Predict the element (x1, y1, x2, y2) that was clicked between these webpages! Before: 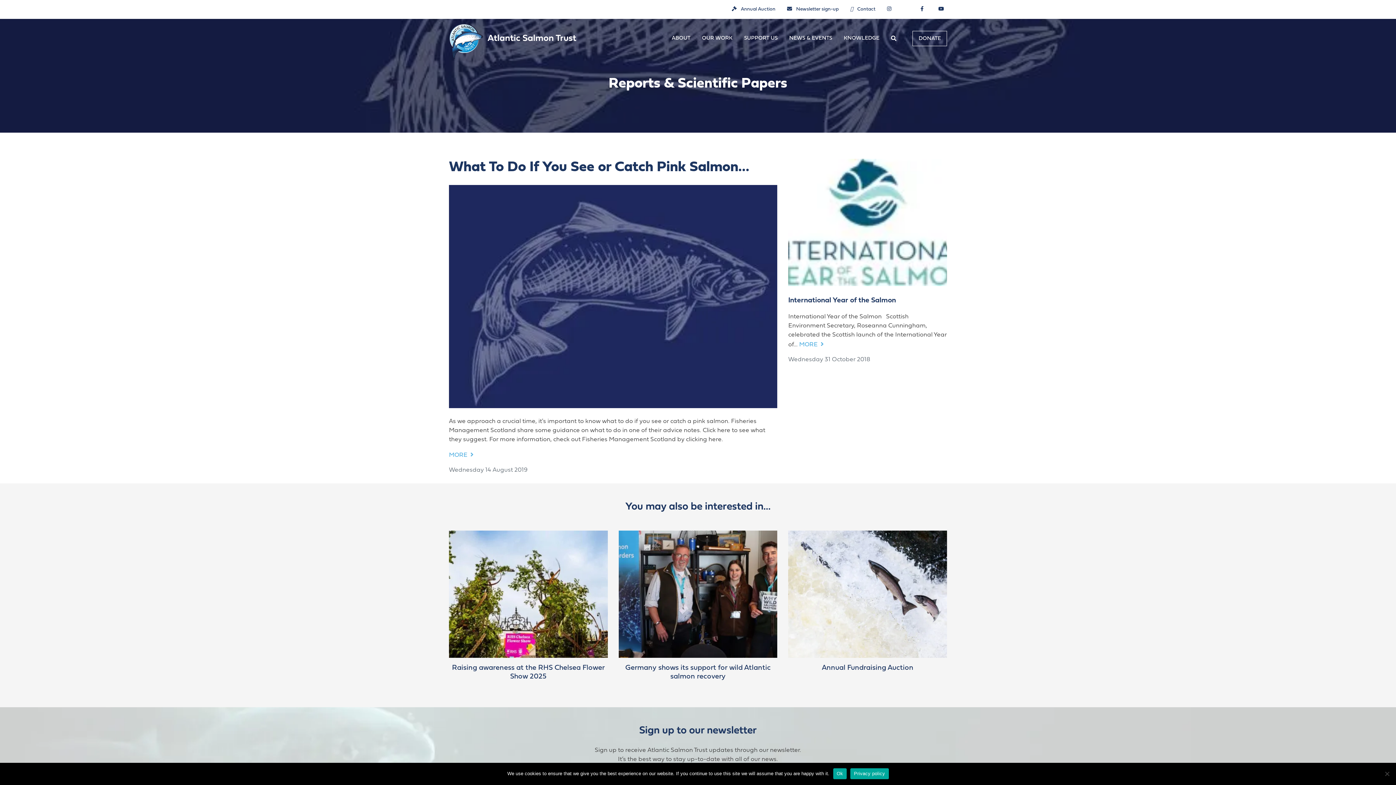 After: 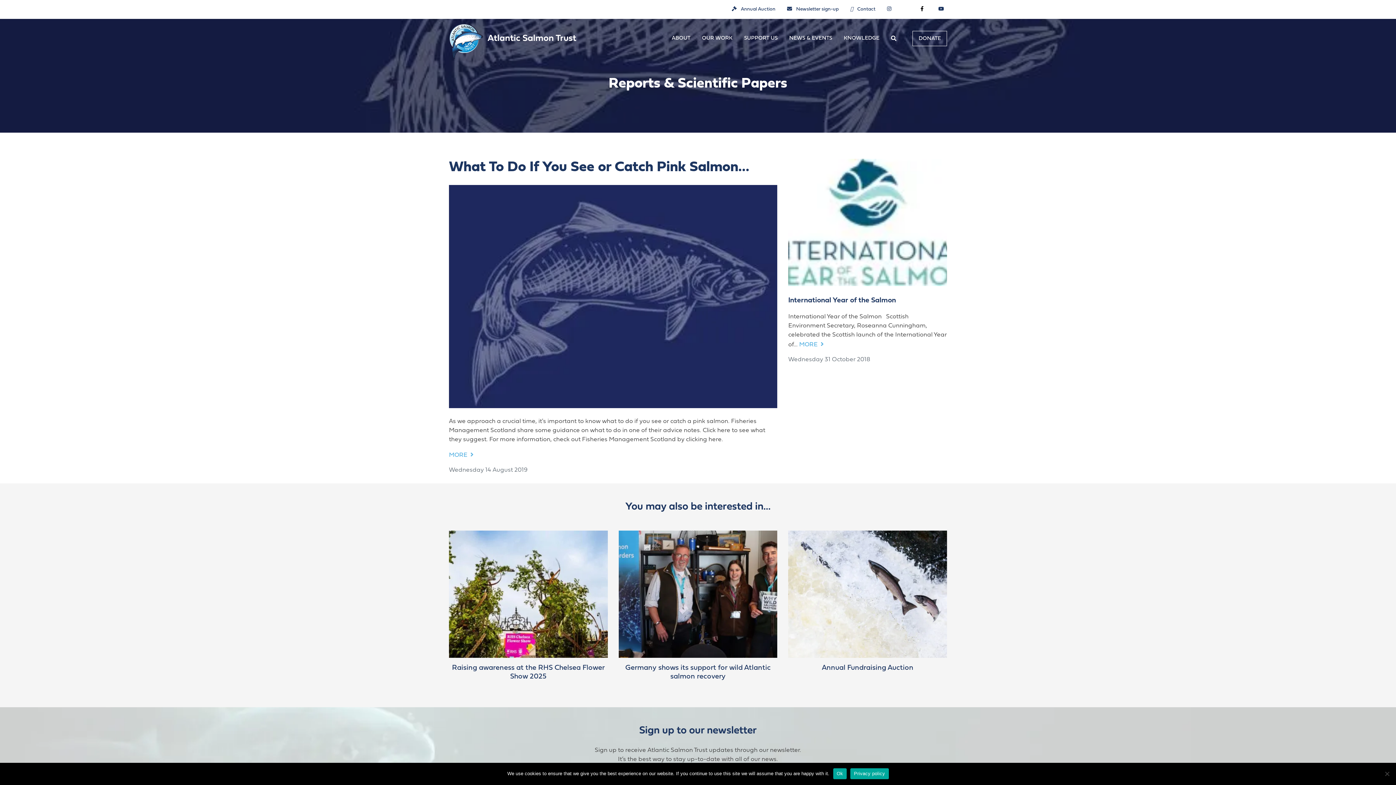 Action: bbox: (914, 2, 932, 16)